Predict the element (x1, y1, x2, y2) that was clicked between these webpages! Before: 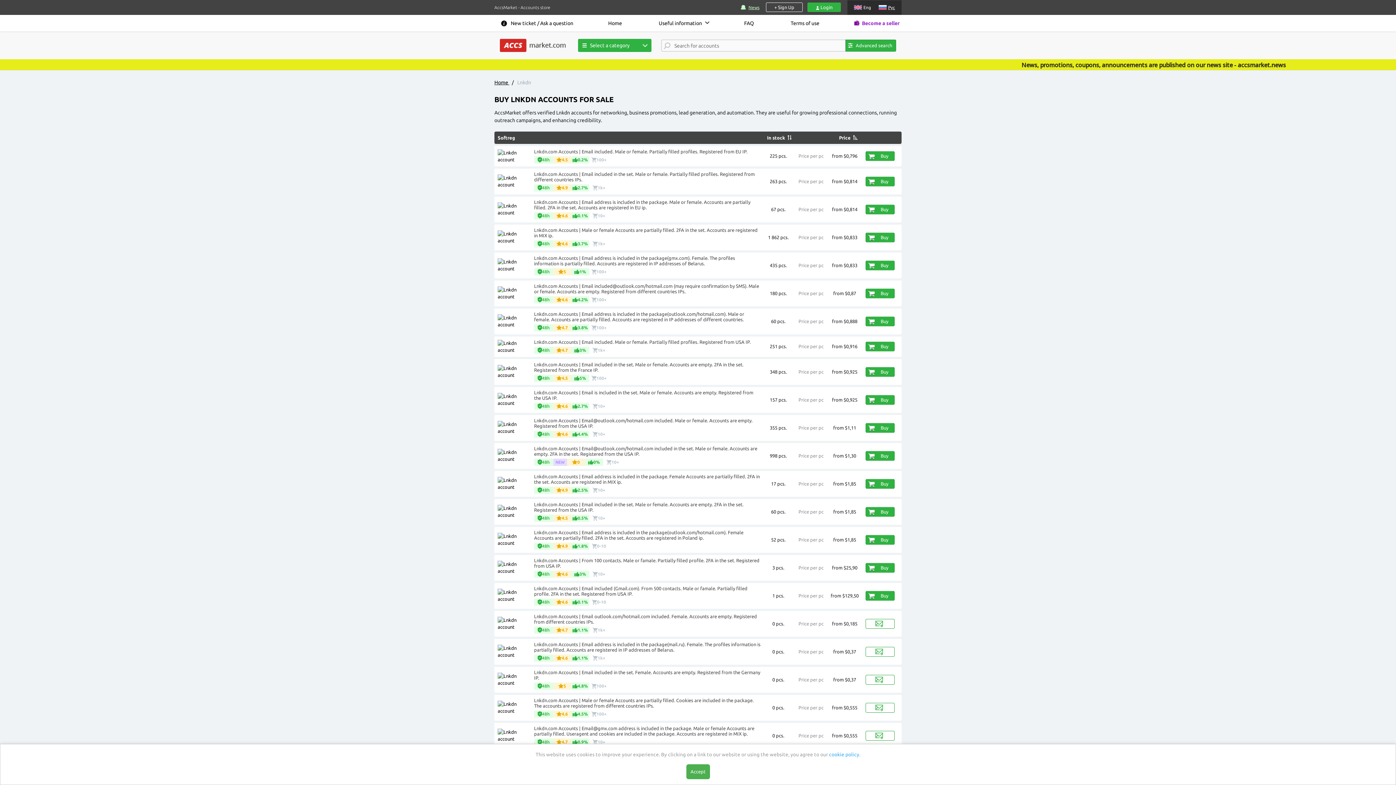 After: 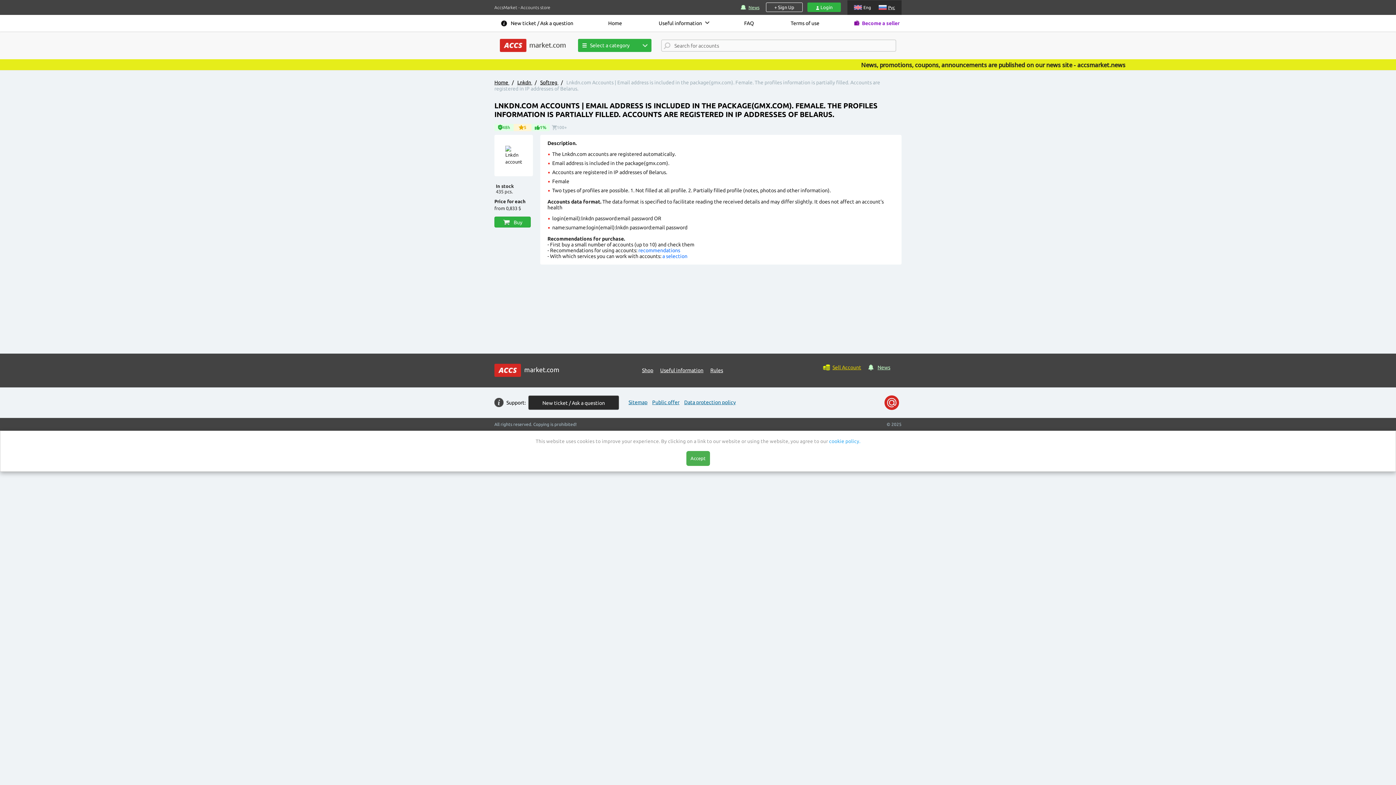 Action: bbox: (497, 262, 533, 267)